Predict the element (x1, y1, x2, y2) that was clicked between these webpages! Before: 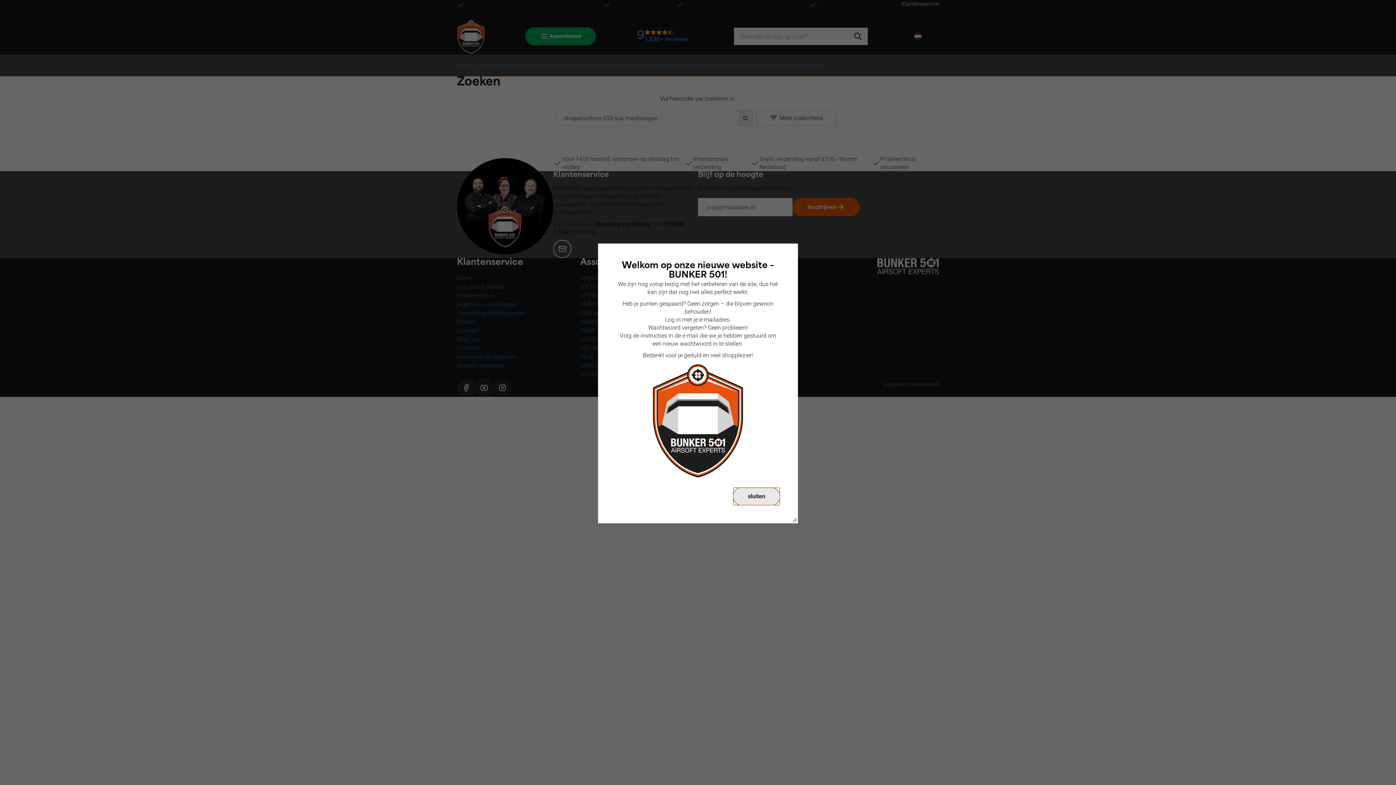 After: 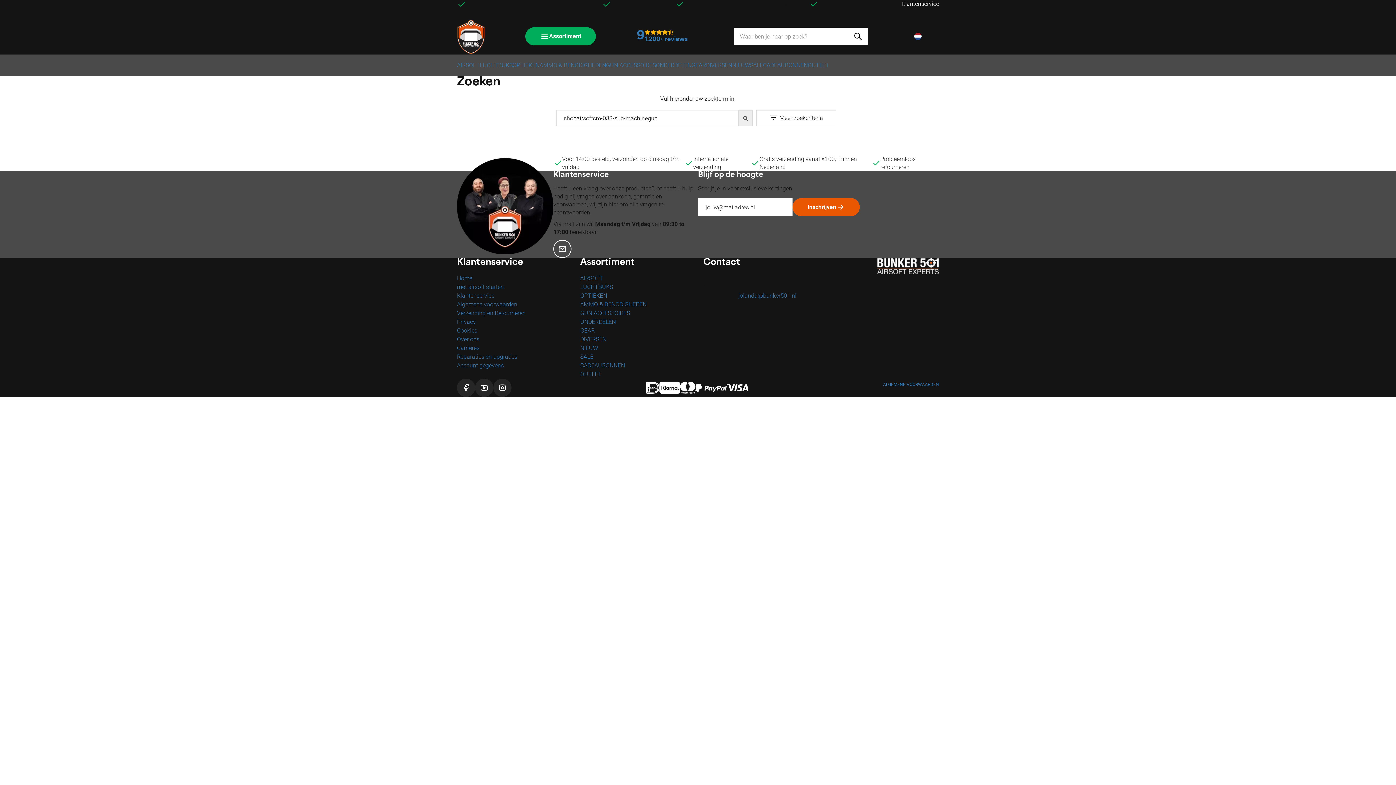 Action: bbox: (733, 487, 780, 505) label: sluiten